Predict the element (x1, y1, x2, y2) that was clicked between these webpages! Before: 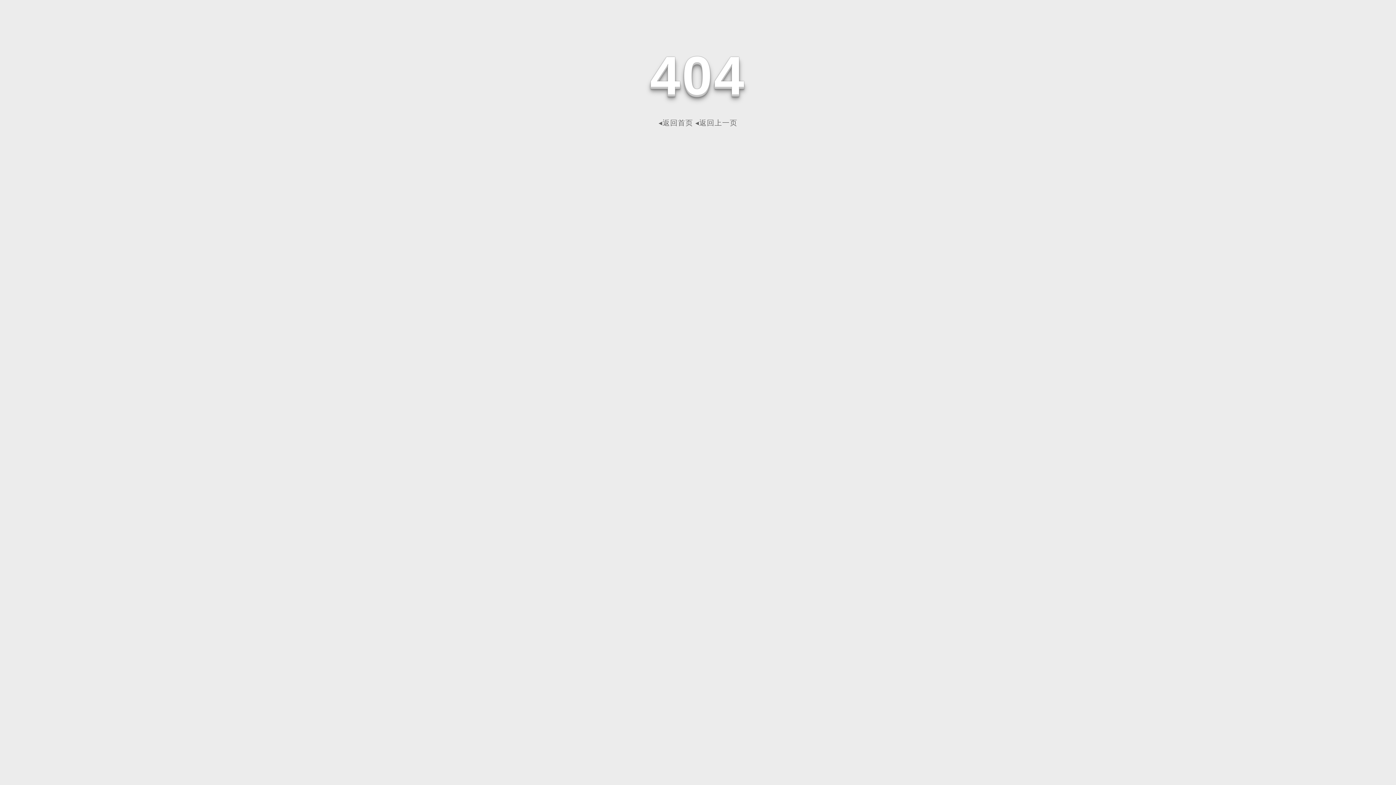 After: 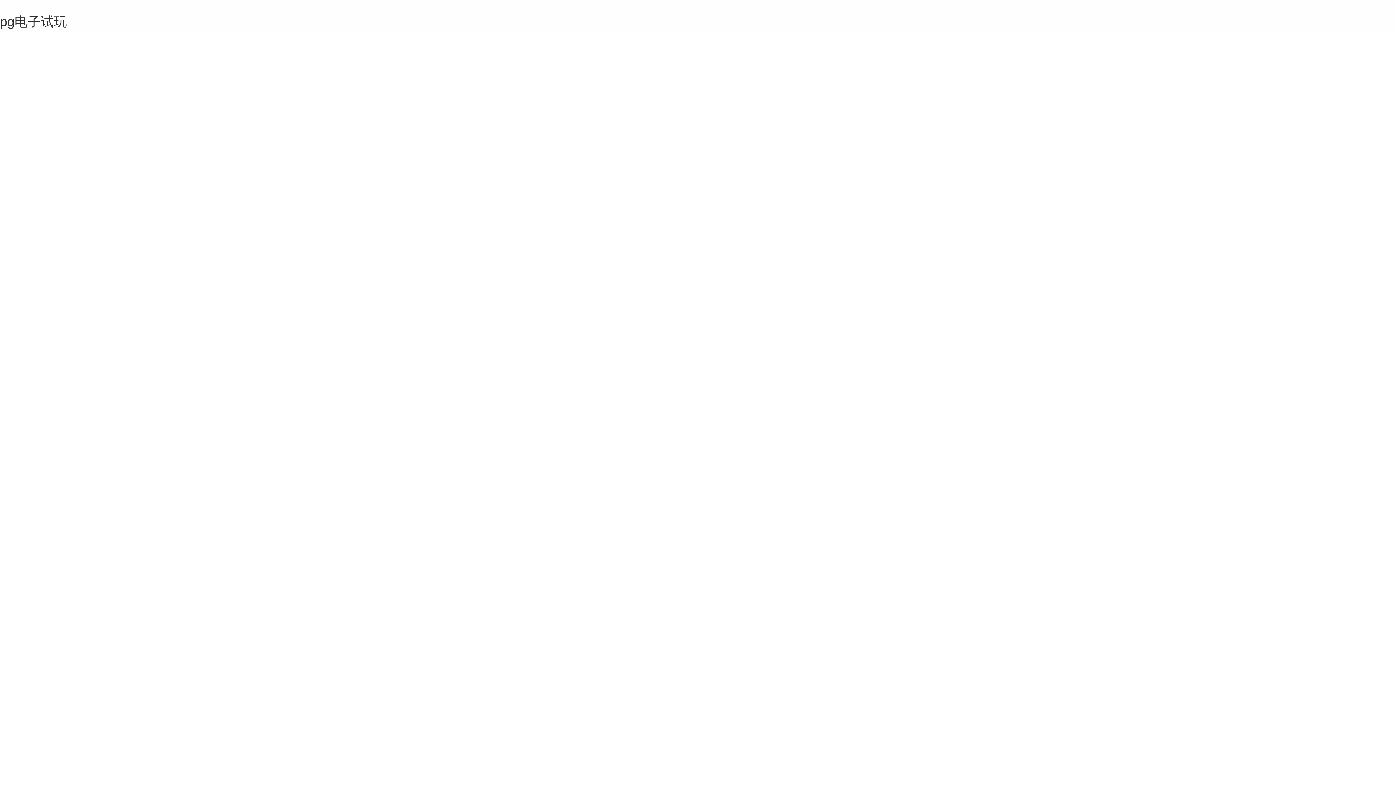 Action: bbox: (658, 118, 693, 126) label: ◂返回首页